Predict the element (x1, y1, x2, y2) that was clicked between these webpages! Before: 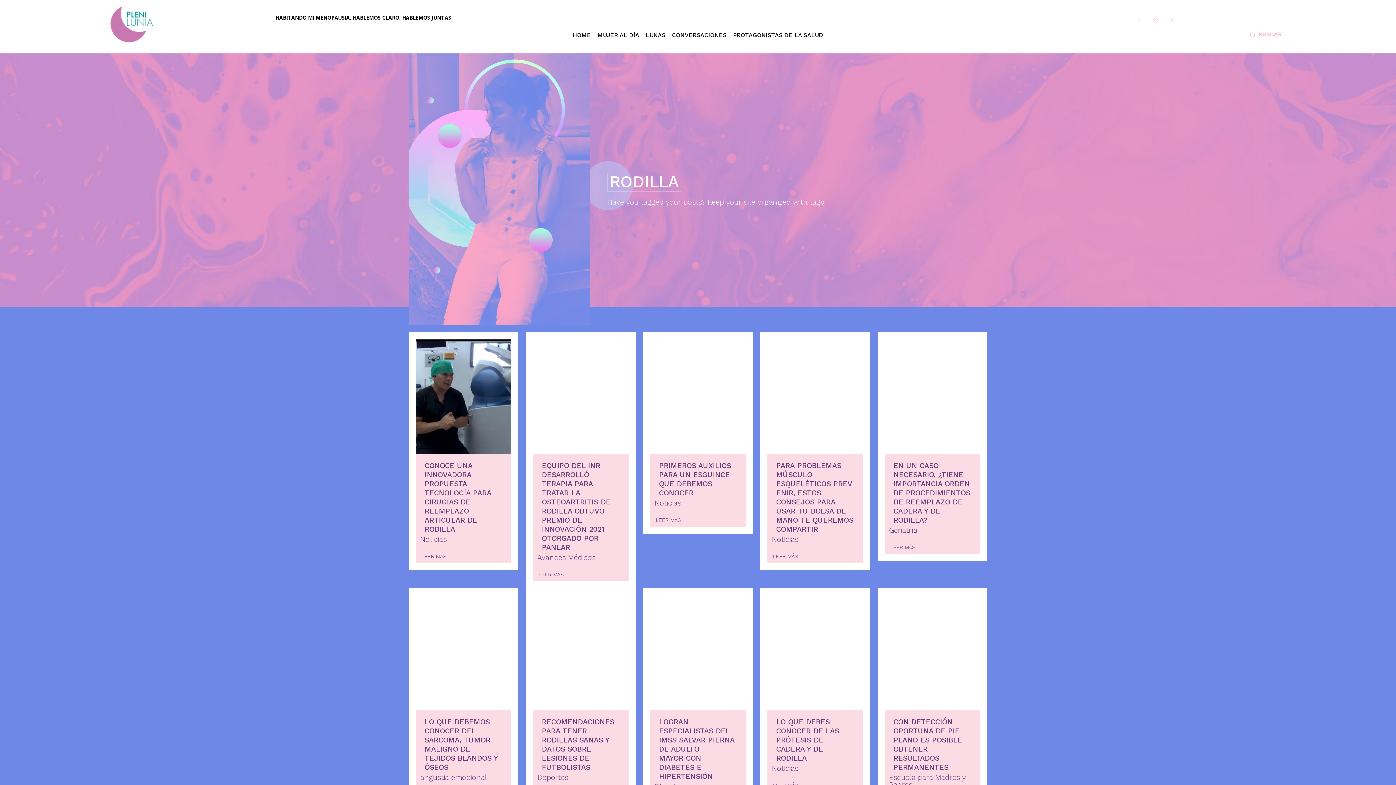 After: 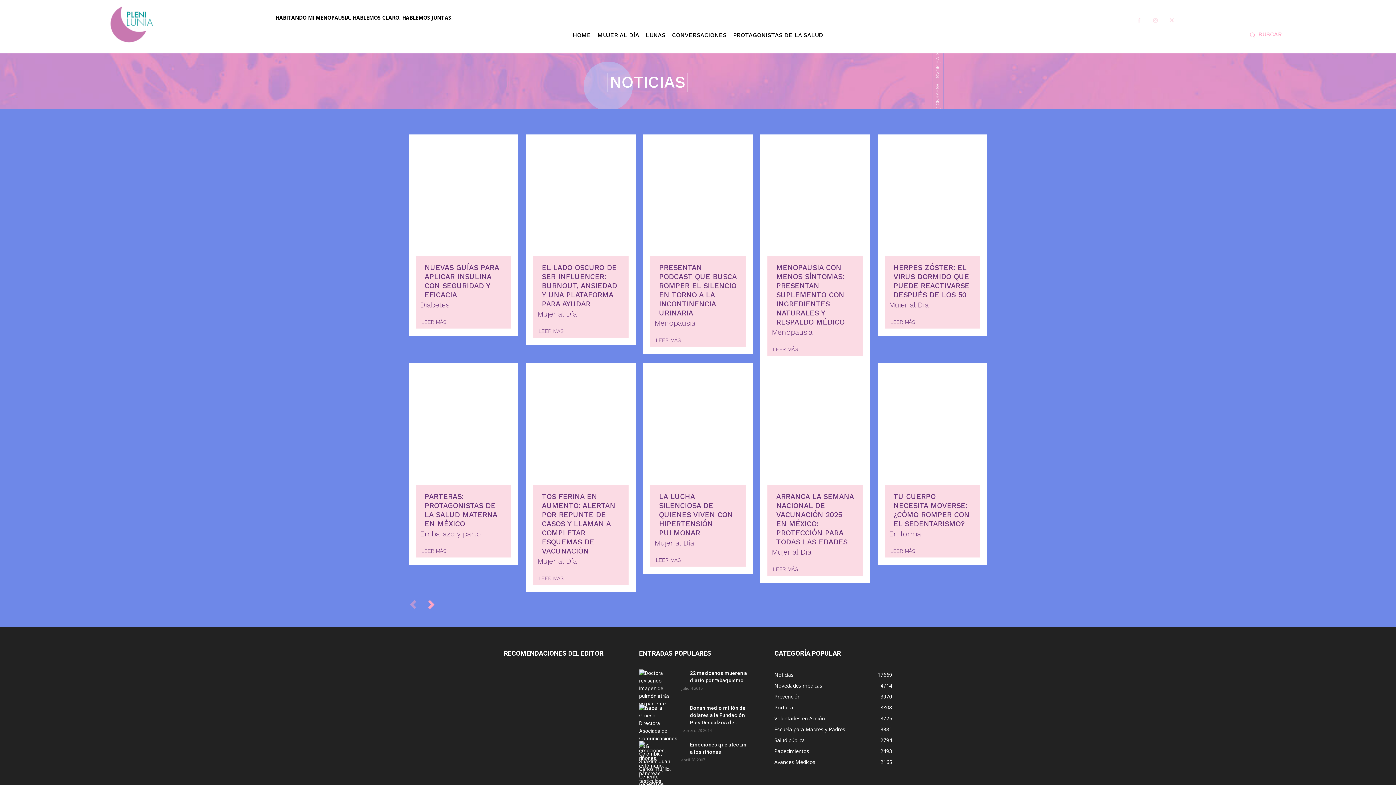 Action: label: Noticias bbox: (772, 764, 798, 772)